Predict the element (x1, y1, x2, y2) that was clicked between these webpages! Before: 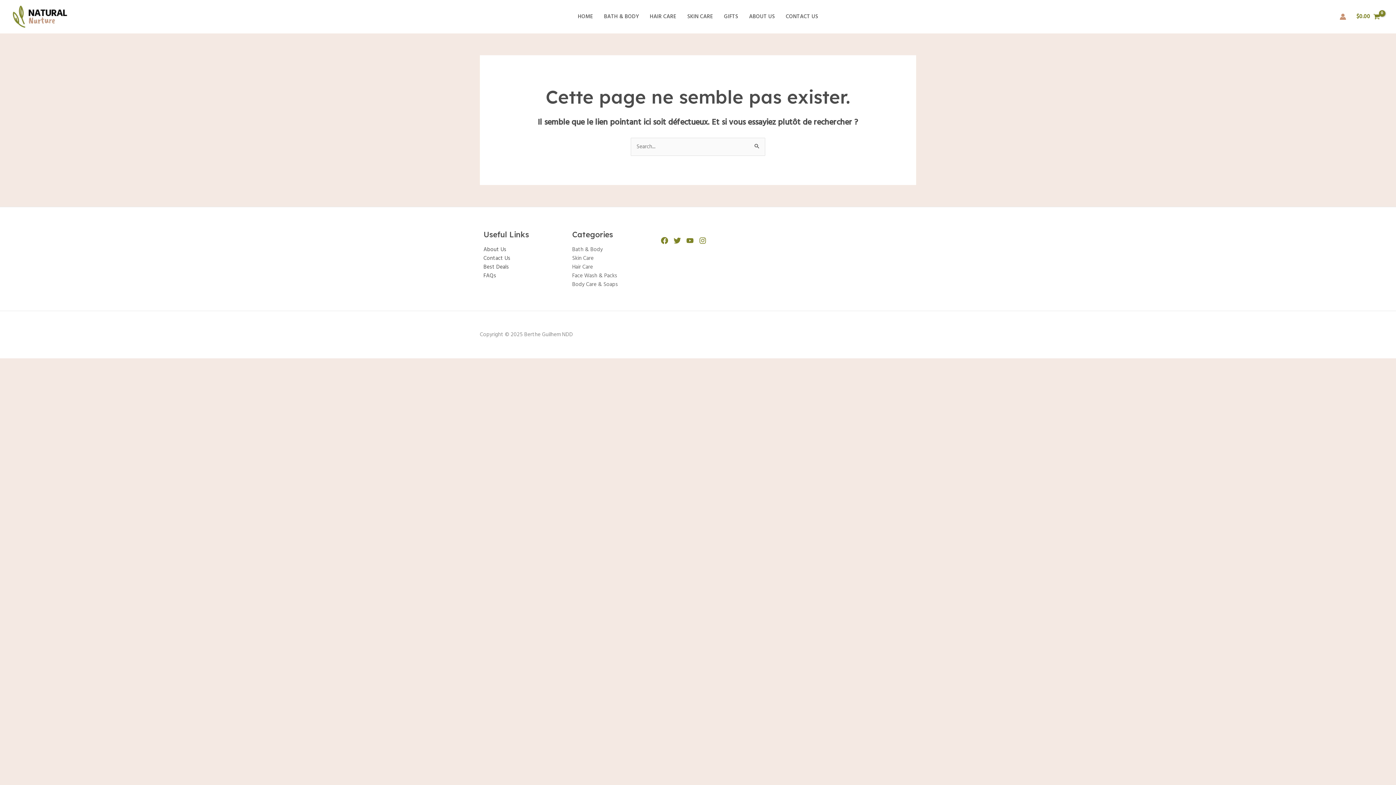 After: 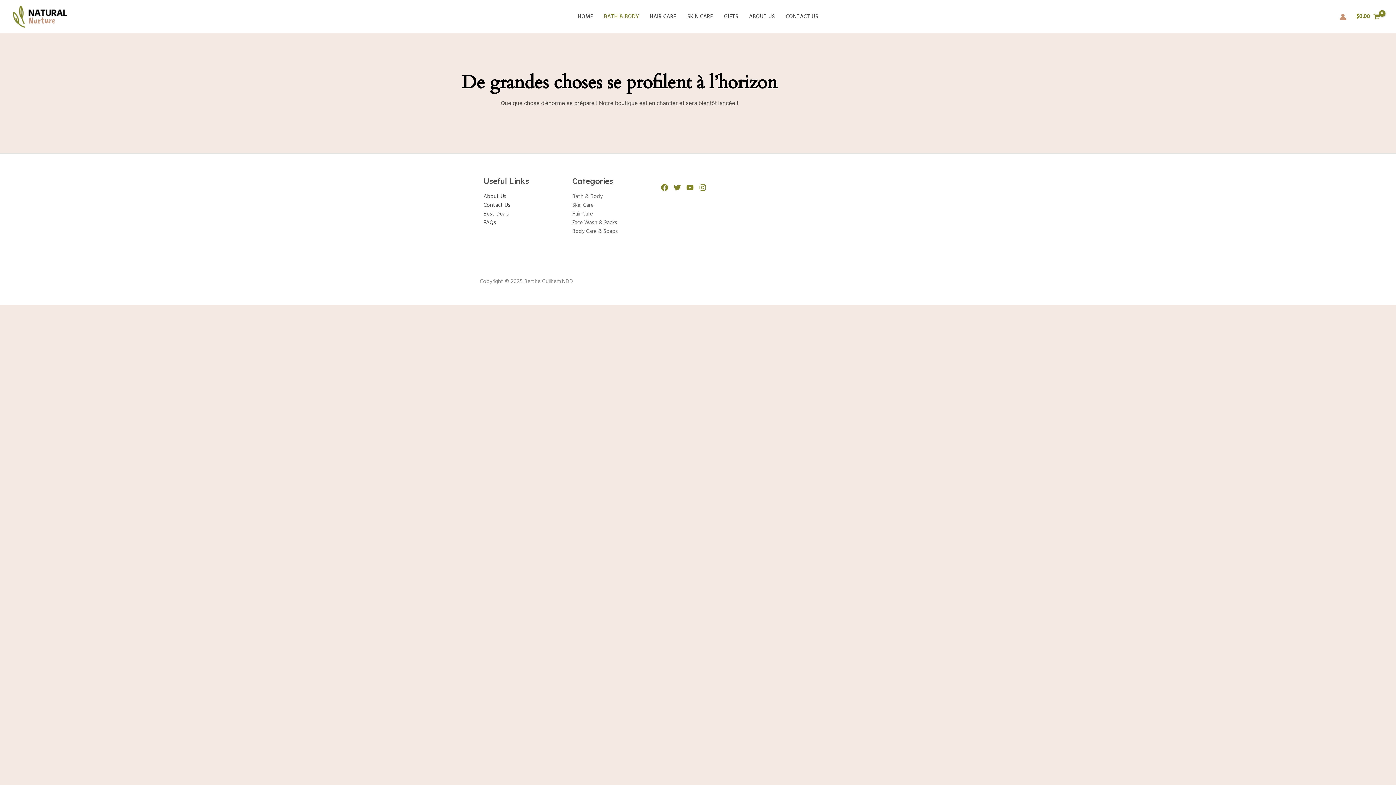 Action: bbox: (598, 11, 644, 22) label: BATH & BODY